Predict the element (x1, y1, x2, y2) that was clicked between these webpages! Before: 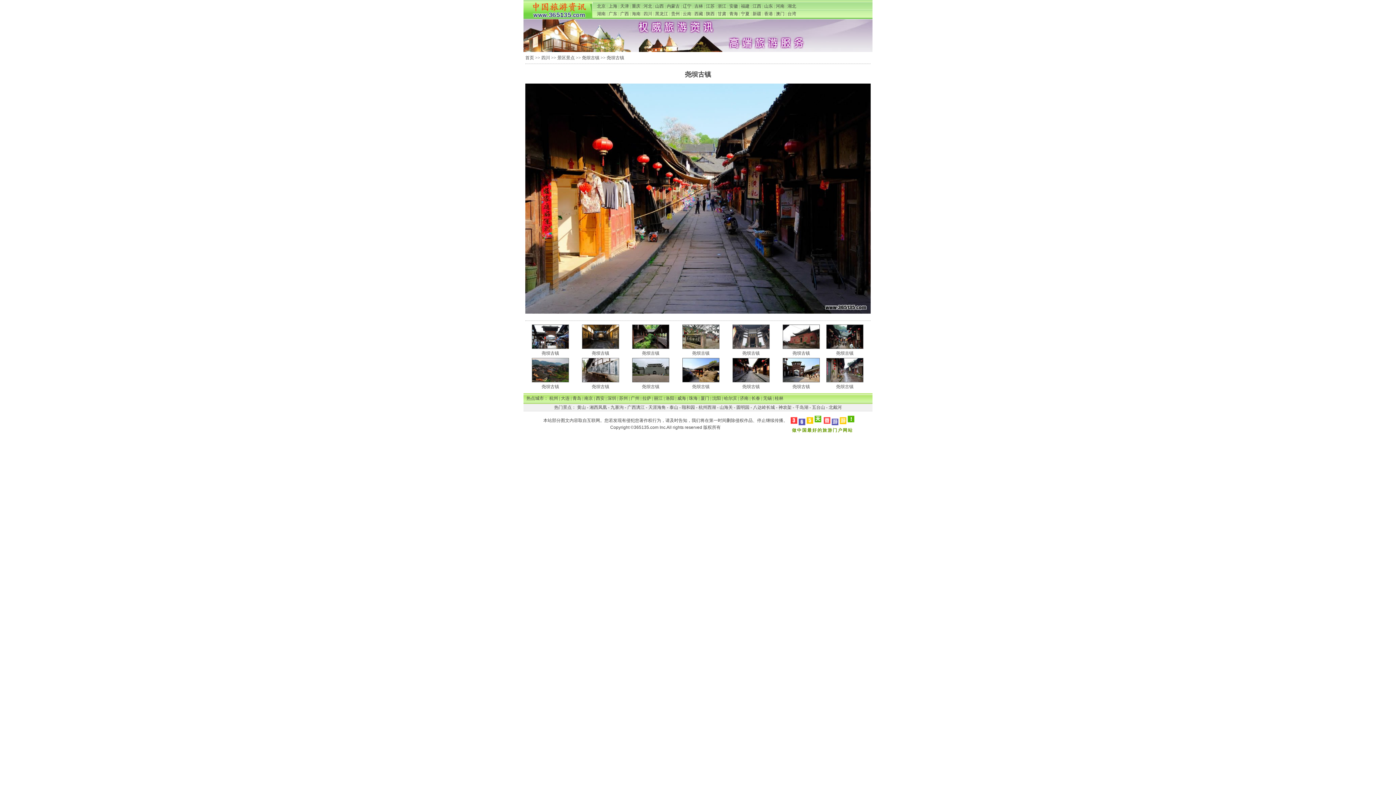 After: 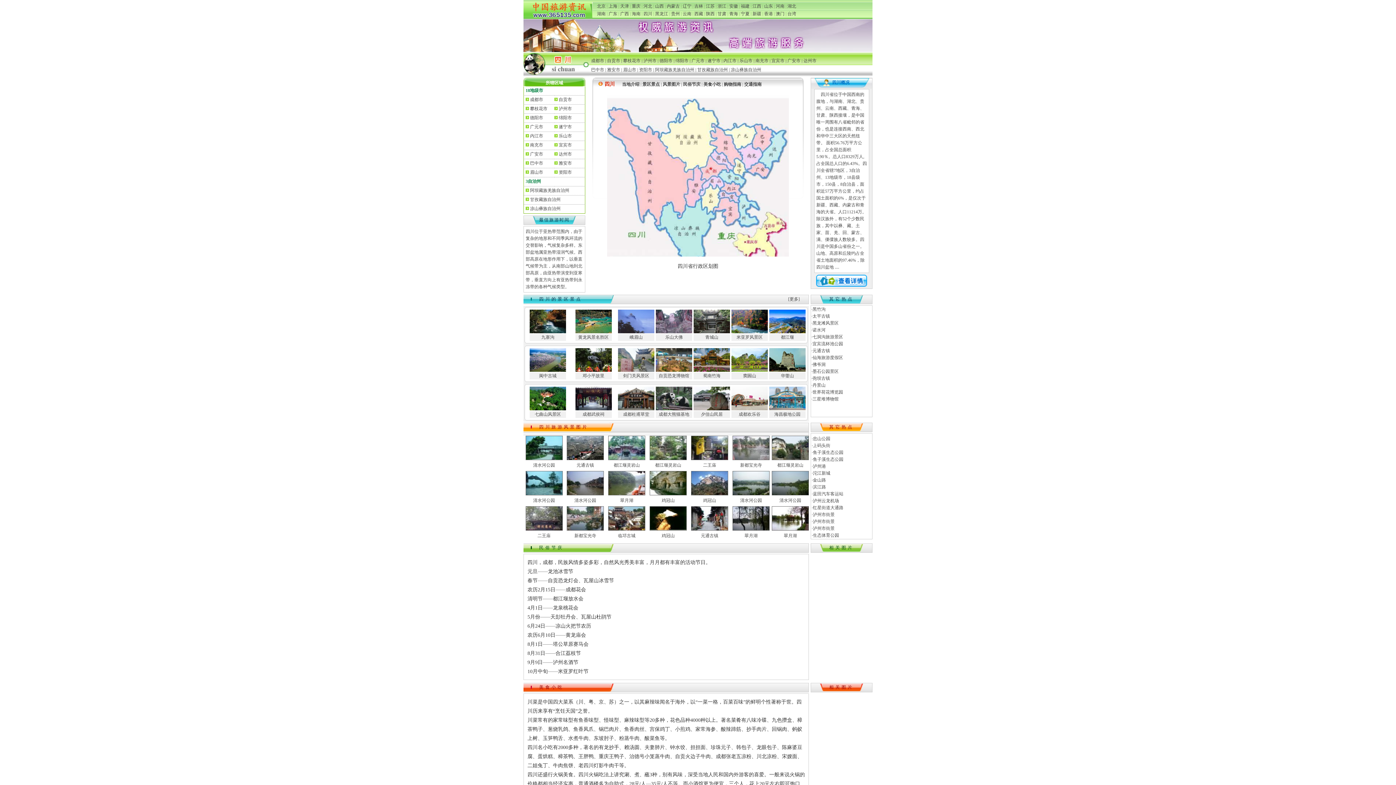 Action: label: 四川 bbox: (643, 11, 652, 16)